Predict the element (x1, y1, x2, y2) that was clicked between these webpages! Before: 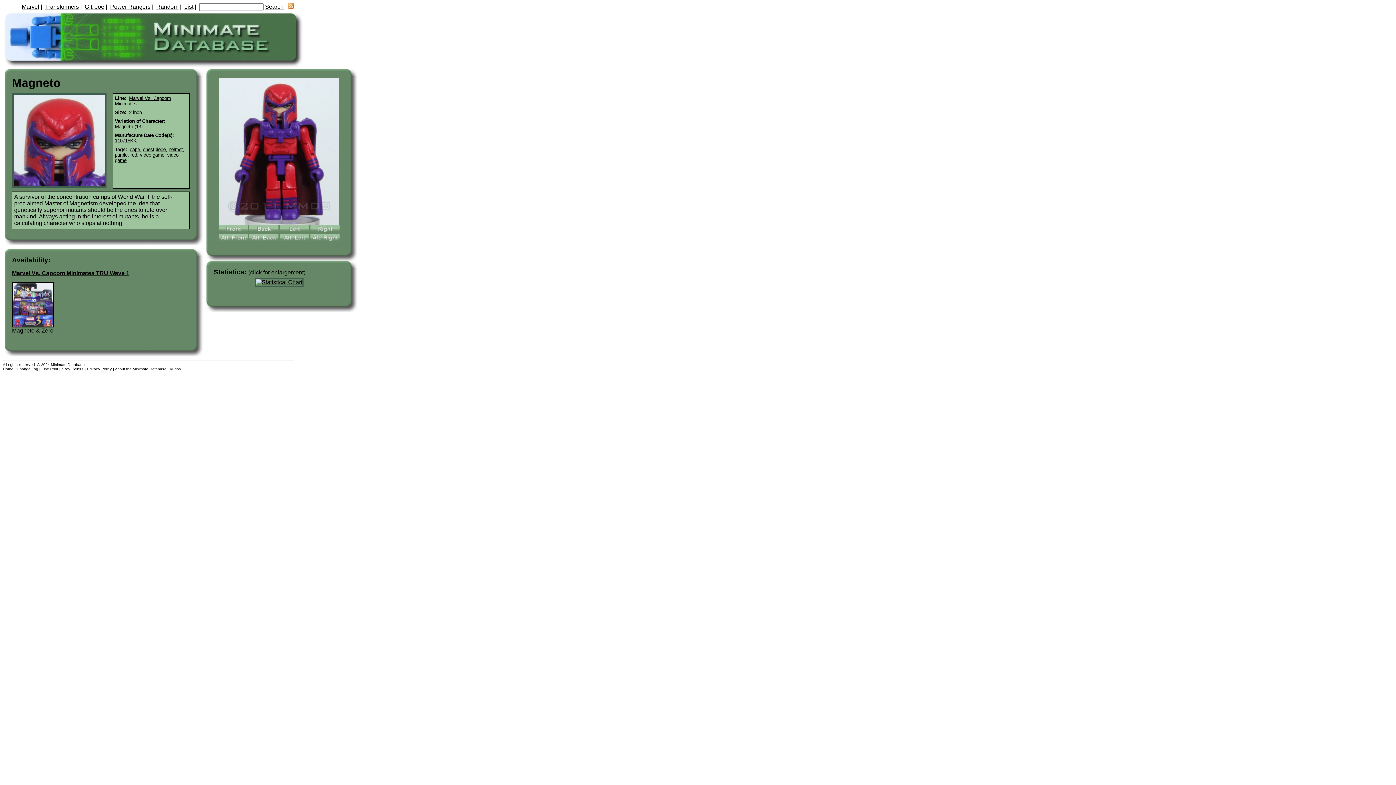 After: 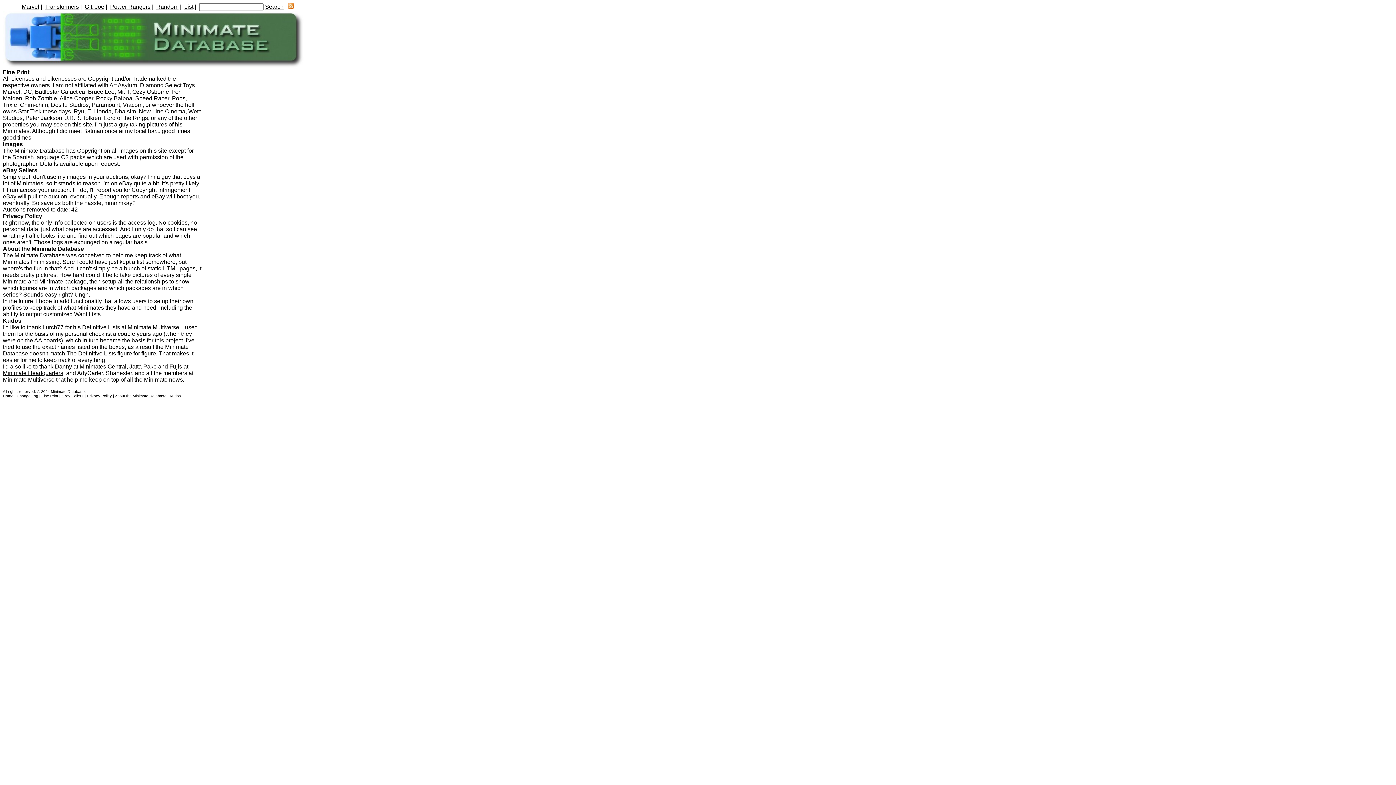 Action: bbox: (61, 367, 83, 371) label: eBay Sellers